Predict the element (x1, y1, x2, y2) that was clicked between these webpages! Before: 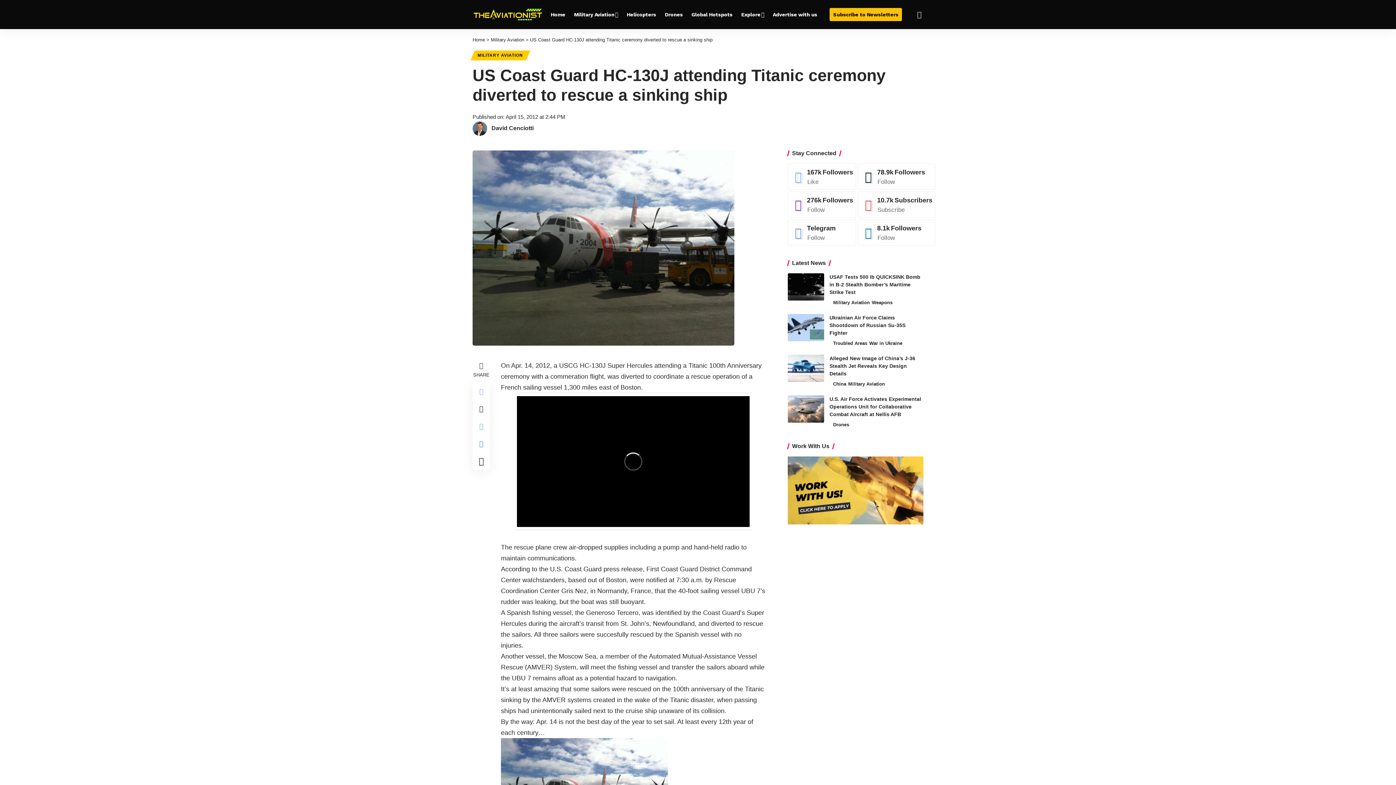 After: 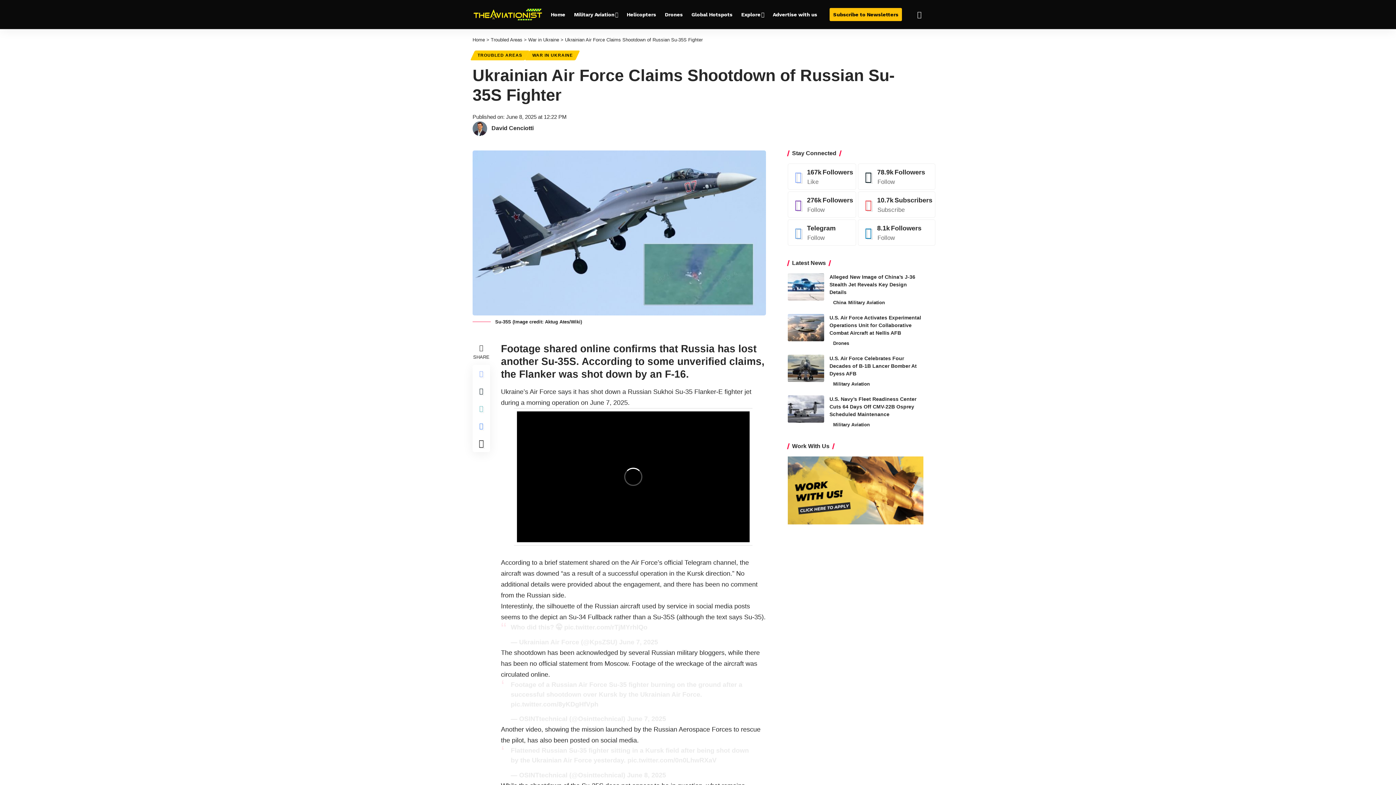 Action: bbox: (829, 314, 905, 336) label: Ukrainian Air Force Claims Shootdown of Russian Su-35S Fighter